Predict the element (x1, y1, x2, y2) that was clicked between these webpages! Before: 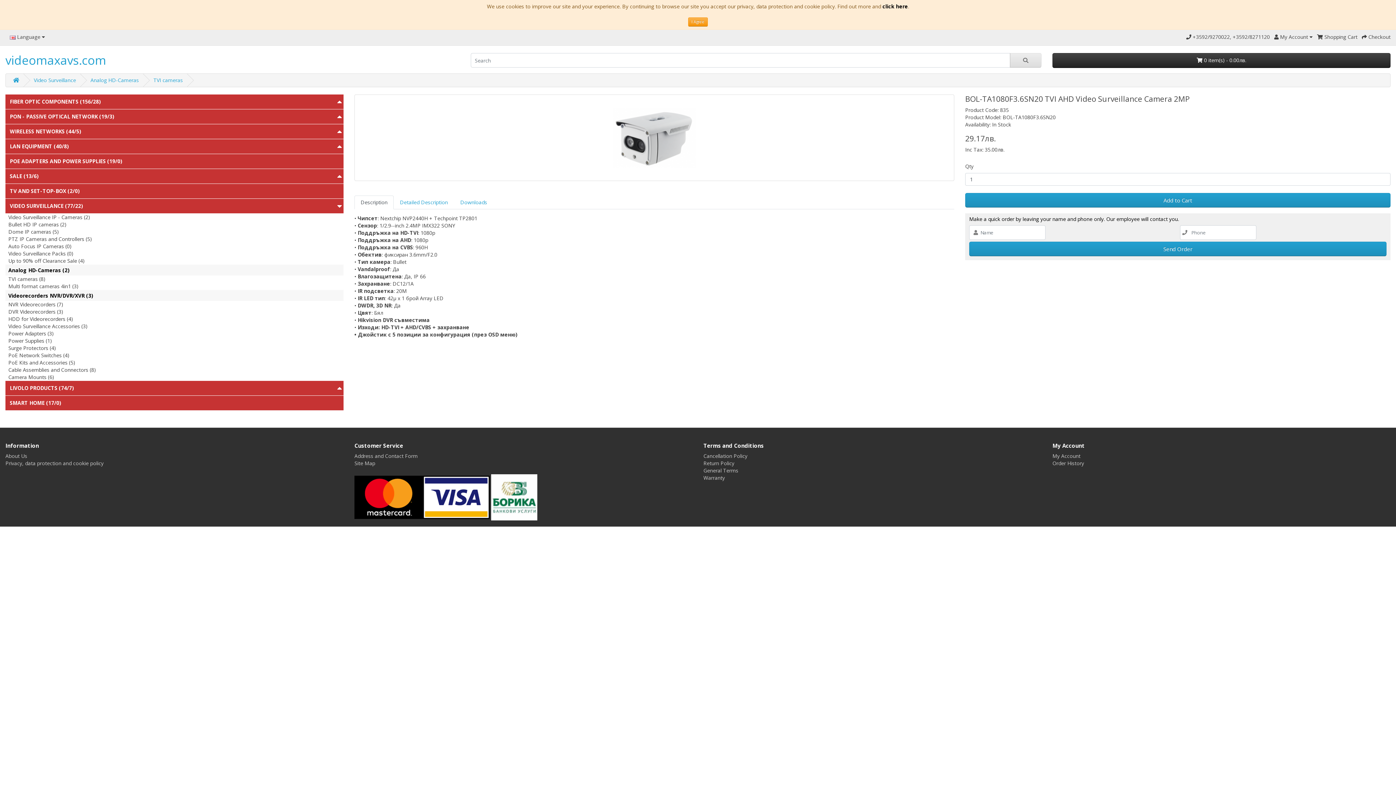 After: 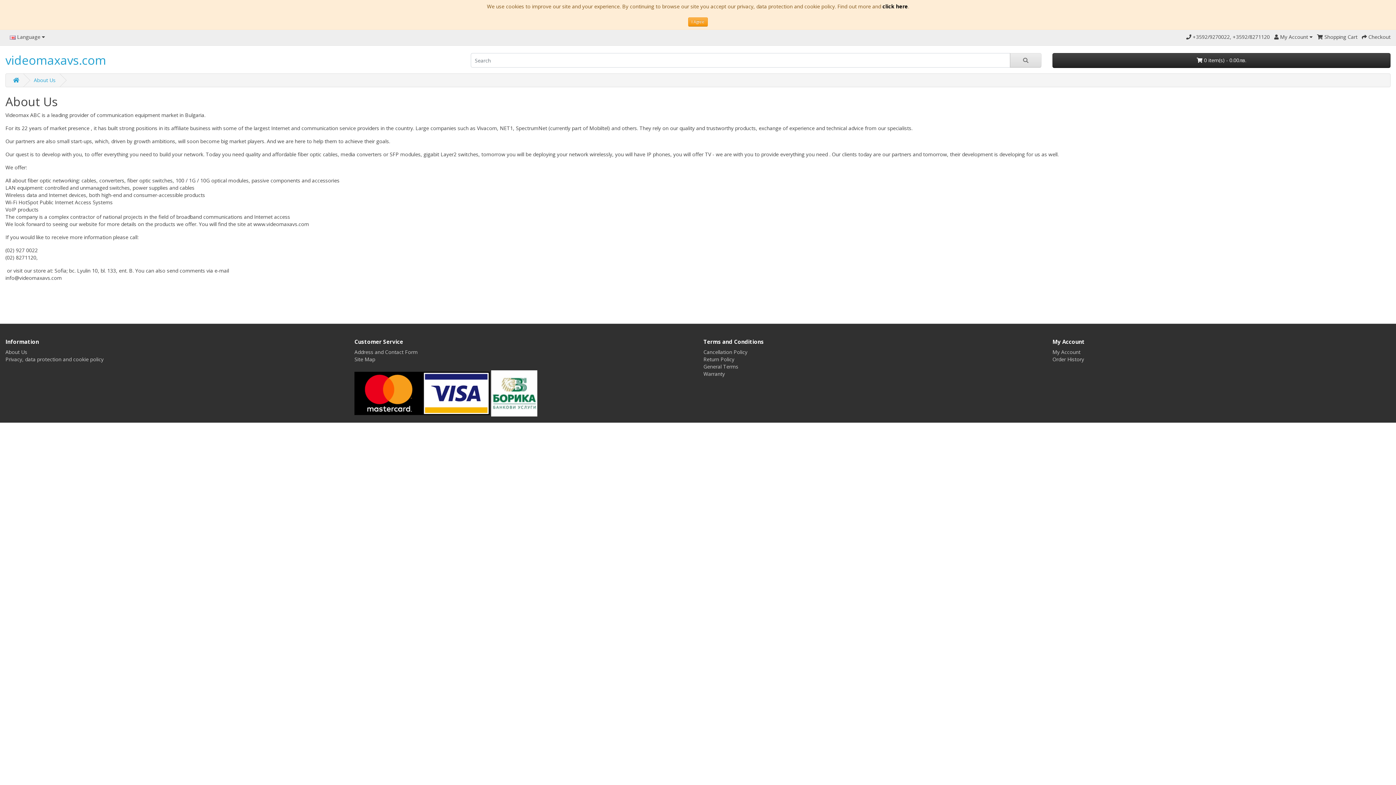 Action: label: About Us bbox: (5, 452, 27, 459)